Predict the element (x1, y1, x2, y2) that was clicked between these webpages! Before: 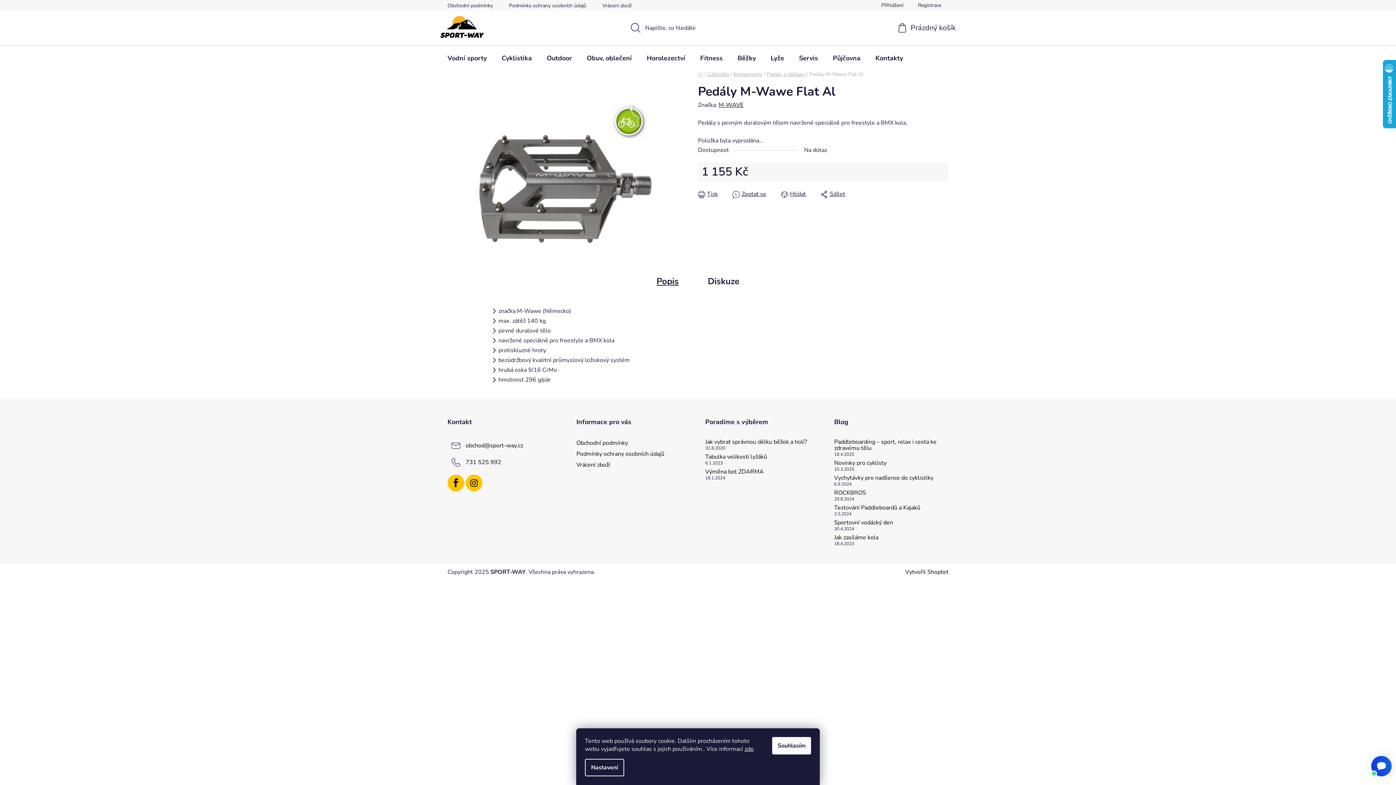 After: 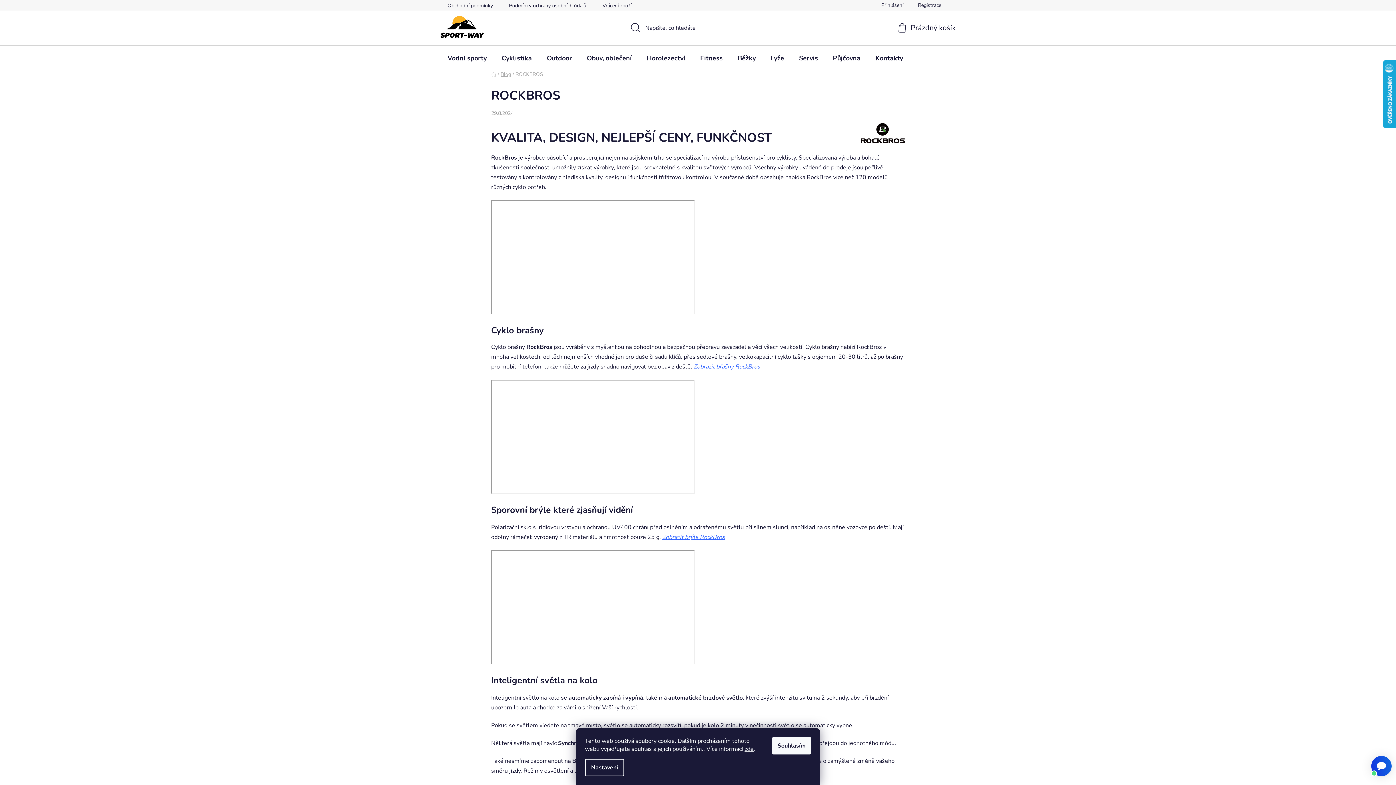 Action: label: ROCKBROS bbox: (834, 489, 866, 497)